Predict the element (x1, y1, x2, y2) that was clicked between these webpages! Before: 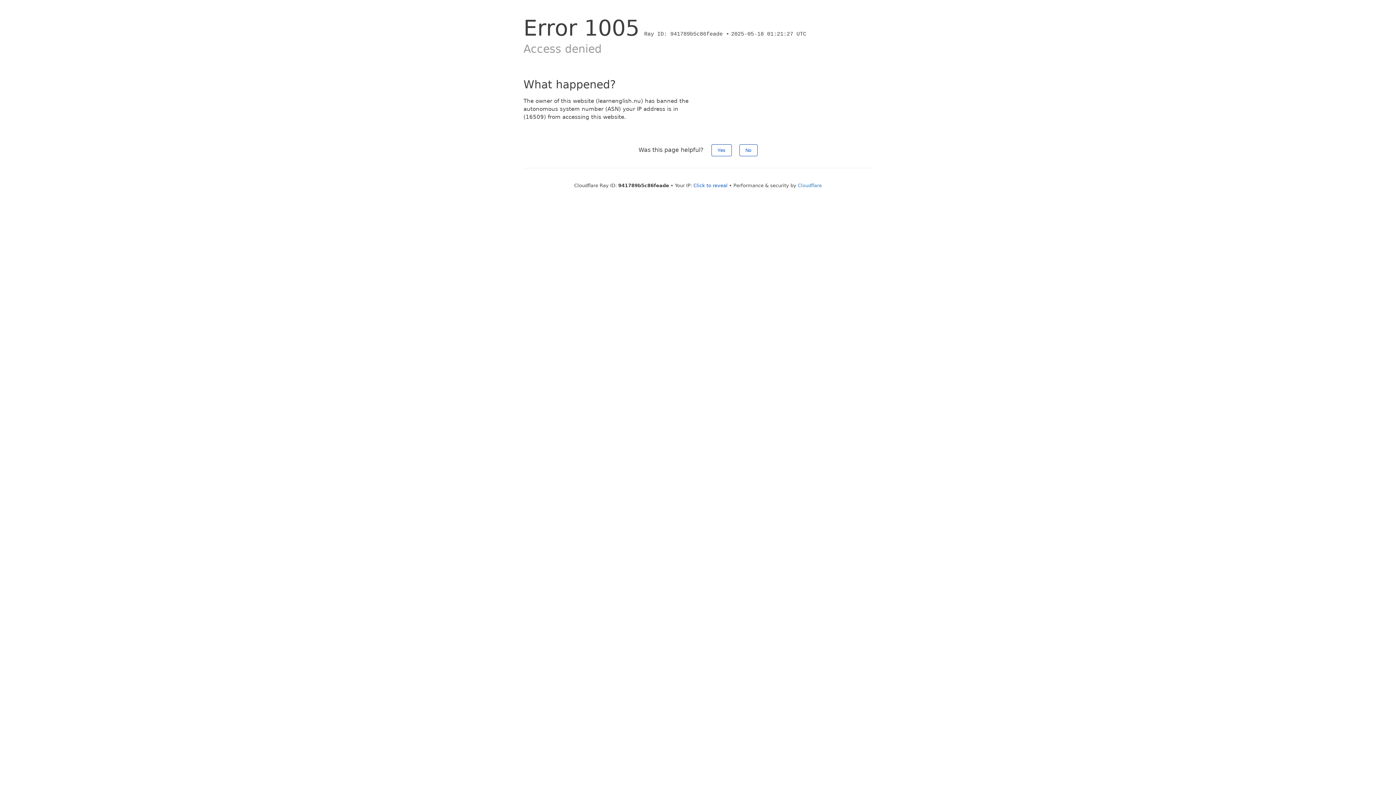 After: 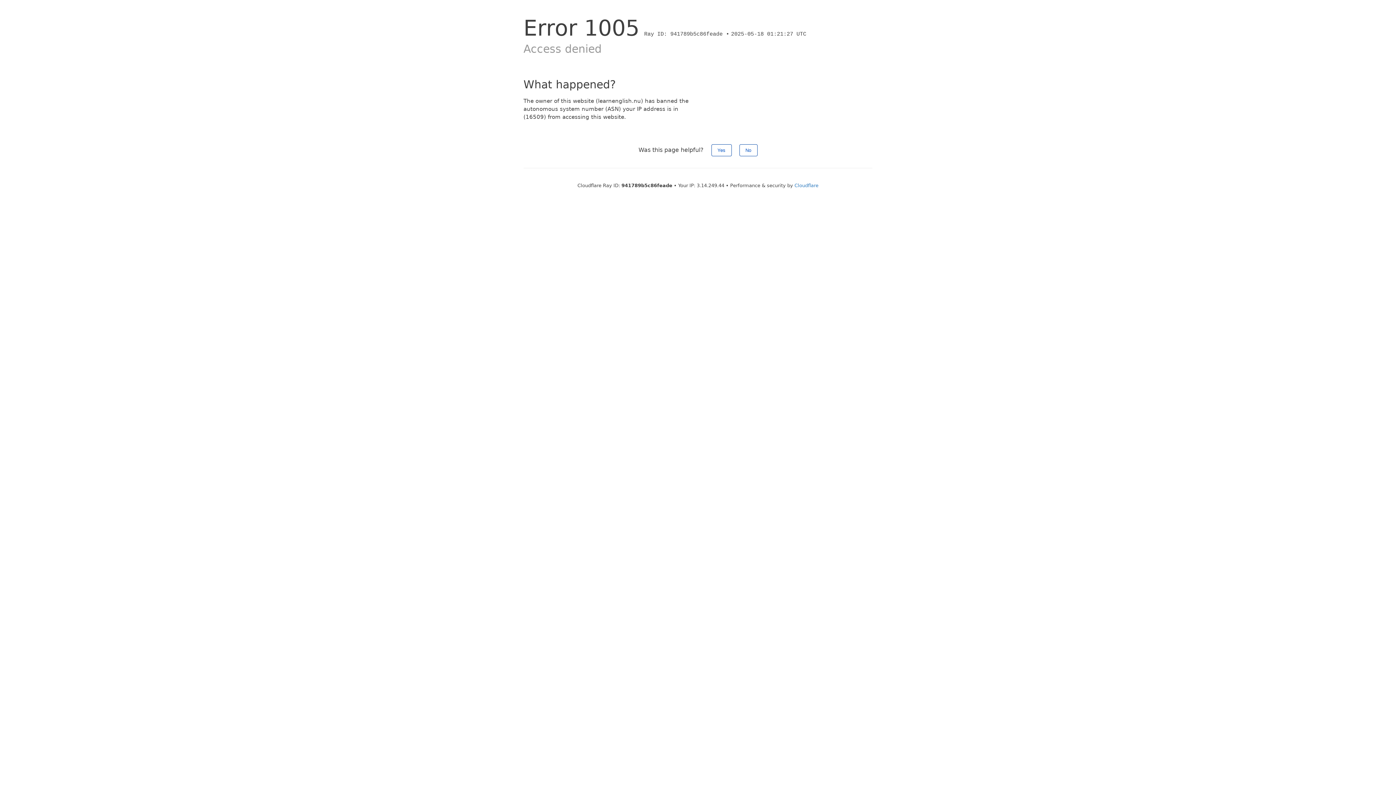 Action: bbox: (693, 182, 727, 188) label: Click to reveal